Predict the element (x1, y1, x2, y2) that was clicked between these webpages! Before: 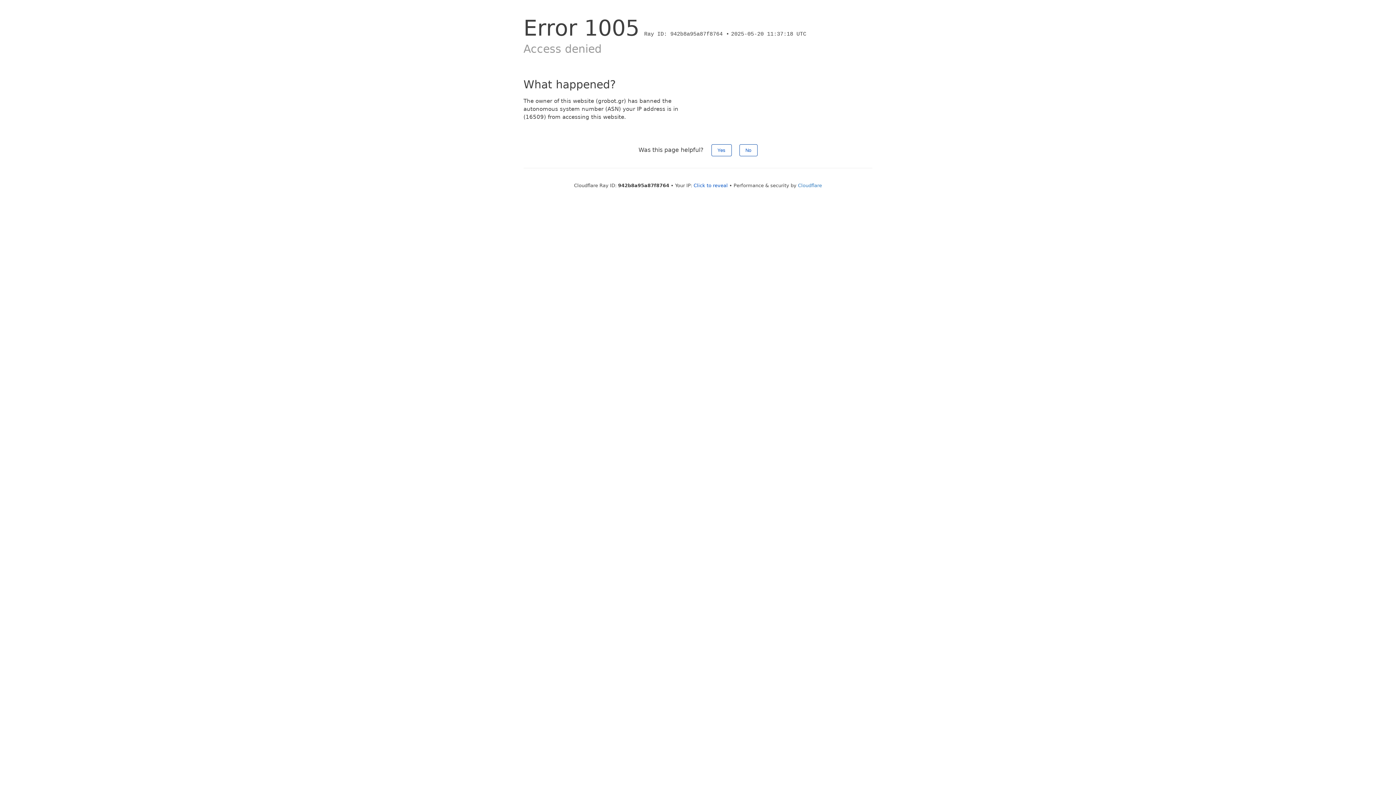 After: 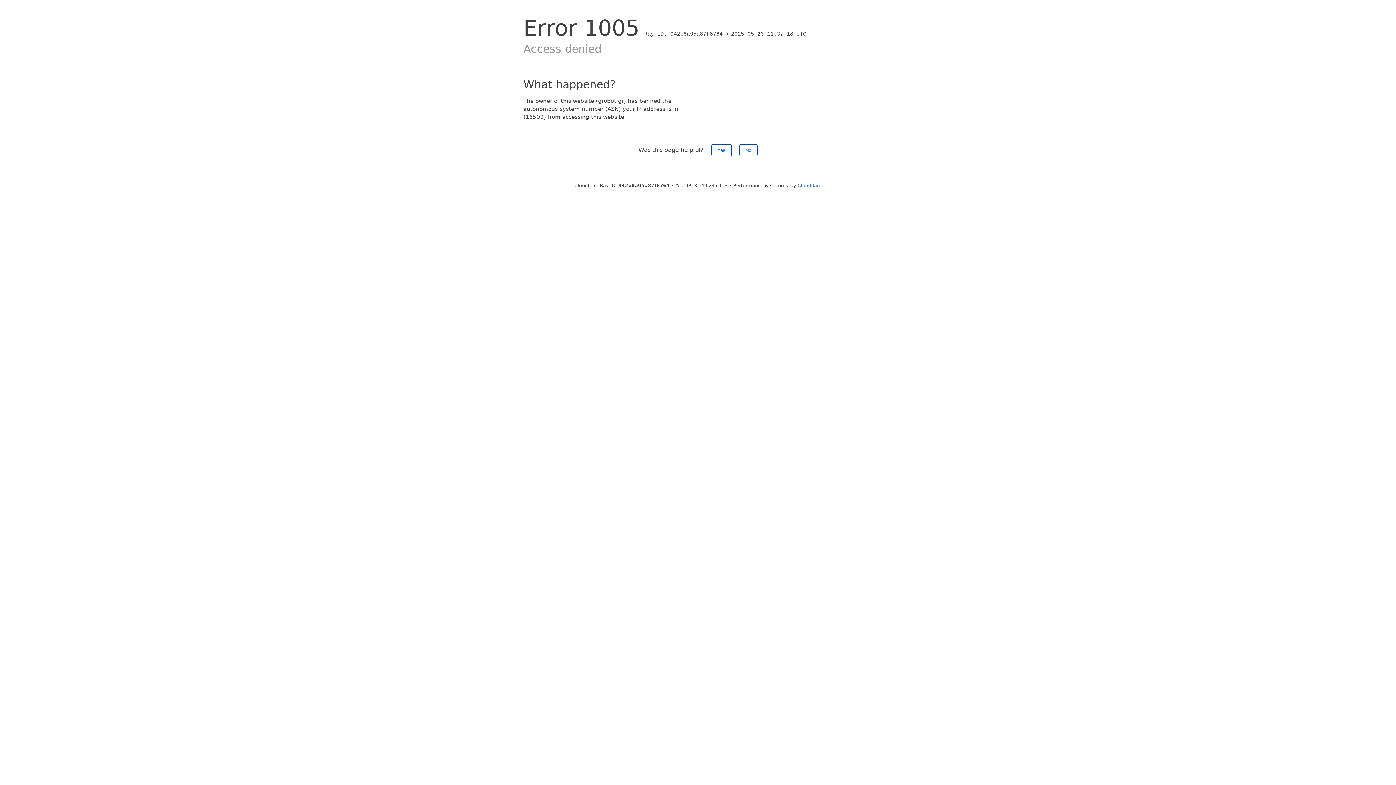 Action: bbox: (693, 182, 728, 188) label: Click to reveal